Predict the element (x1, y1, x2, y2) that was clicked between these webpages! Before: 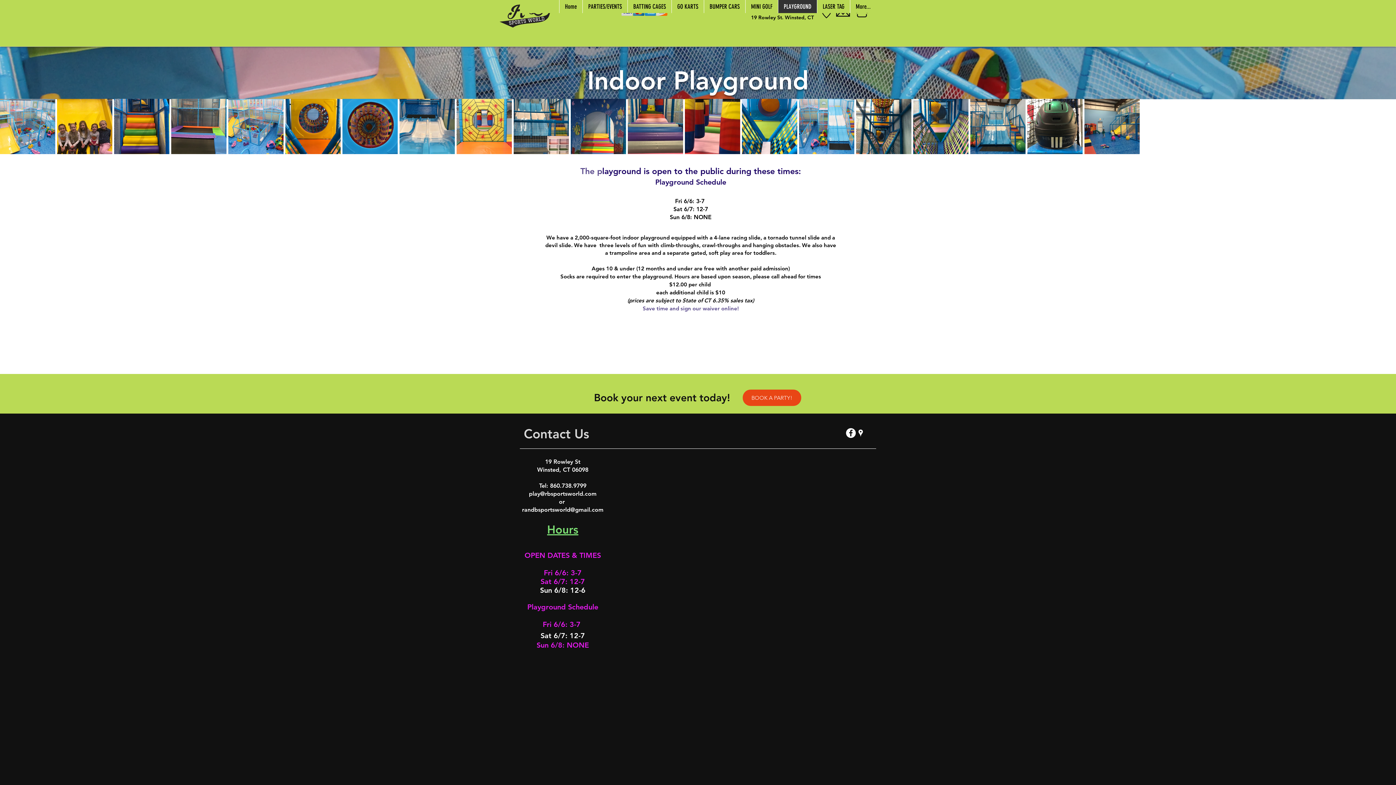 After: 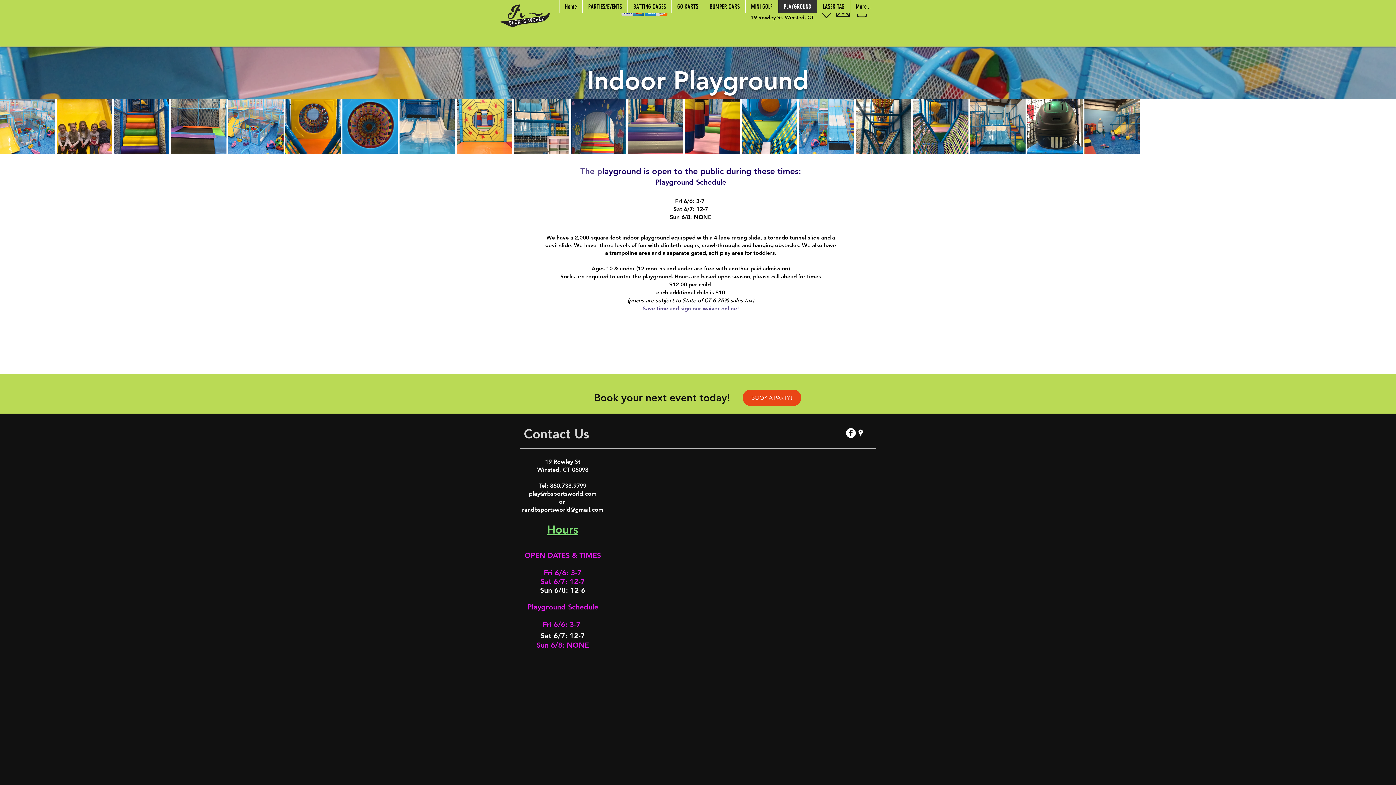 Action: label: Facebook - White Circle bbox: (846, 428, 856, 438)